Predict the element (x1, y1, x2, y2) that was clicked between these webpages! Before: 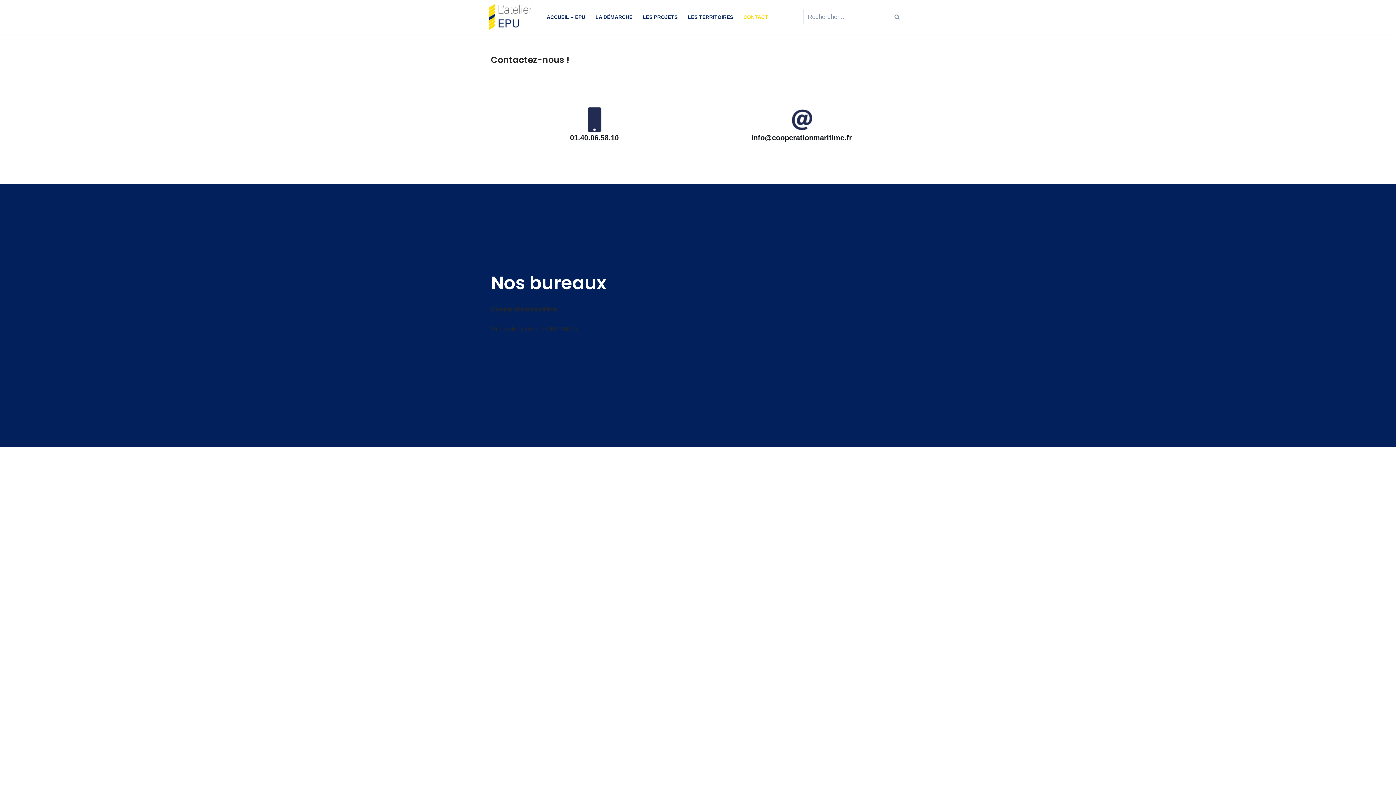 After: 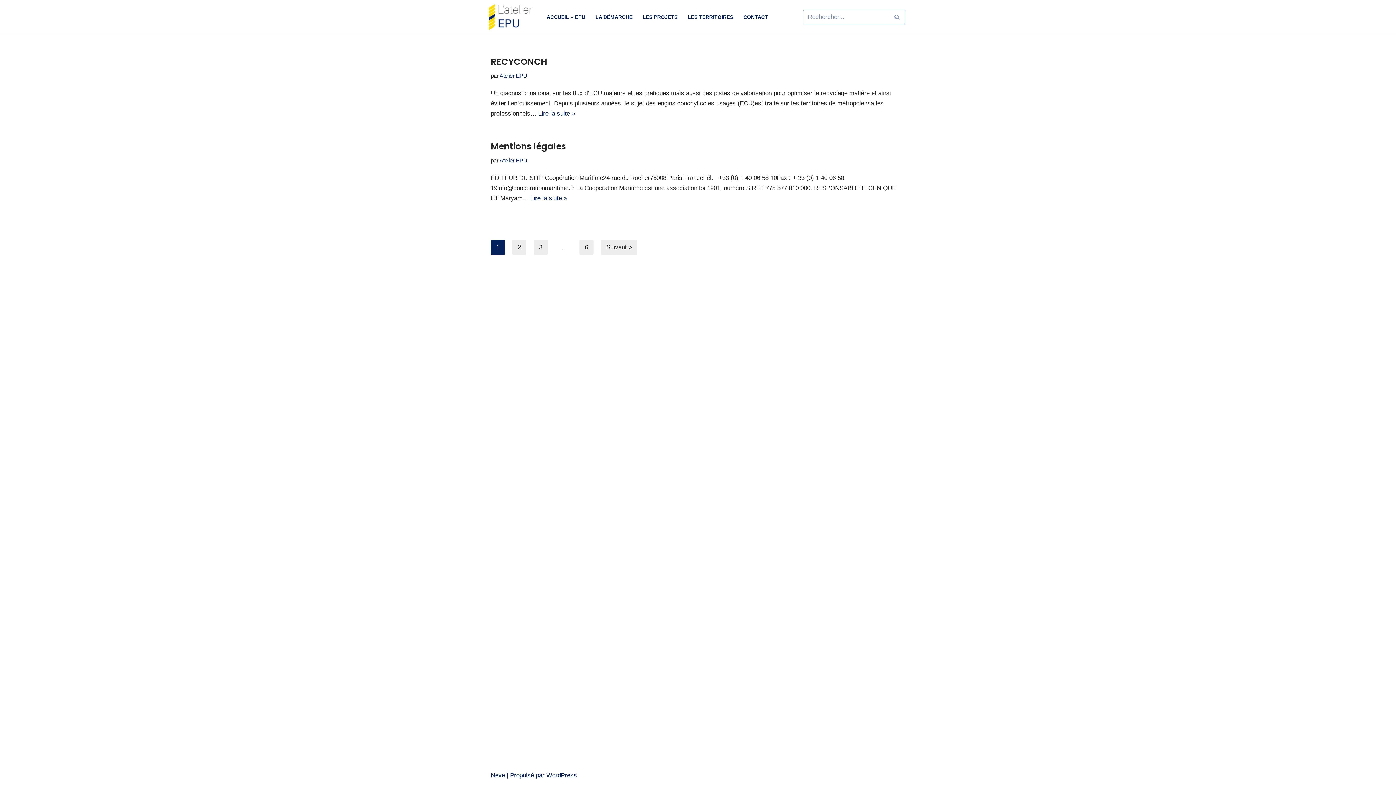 Action: bbox: (889, 9, 905, 24) label: Rechercher